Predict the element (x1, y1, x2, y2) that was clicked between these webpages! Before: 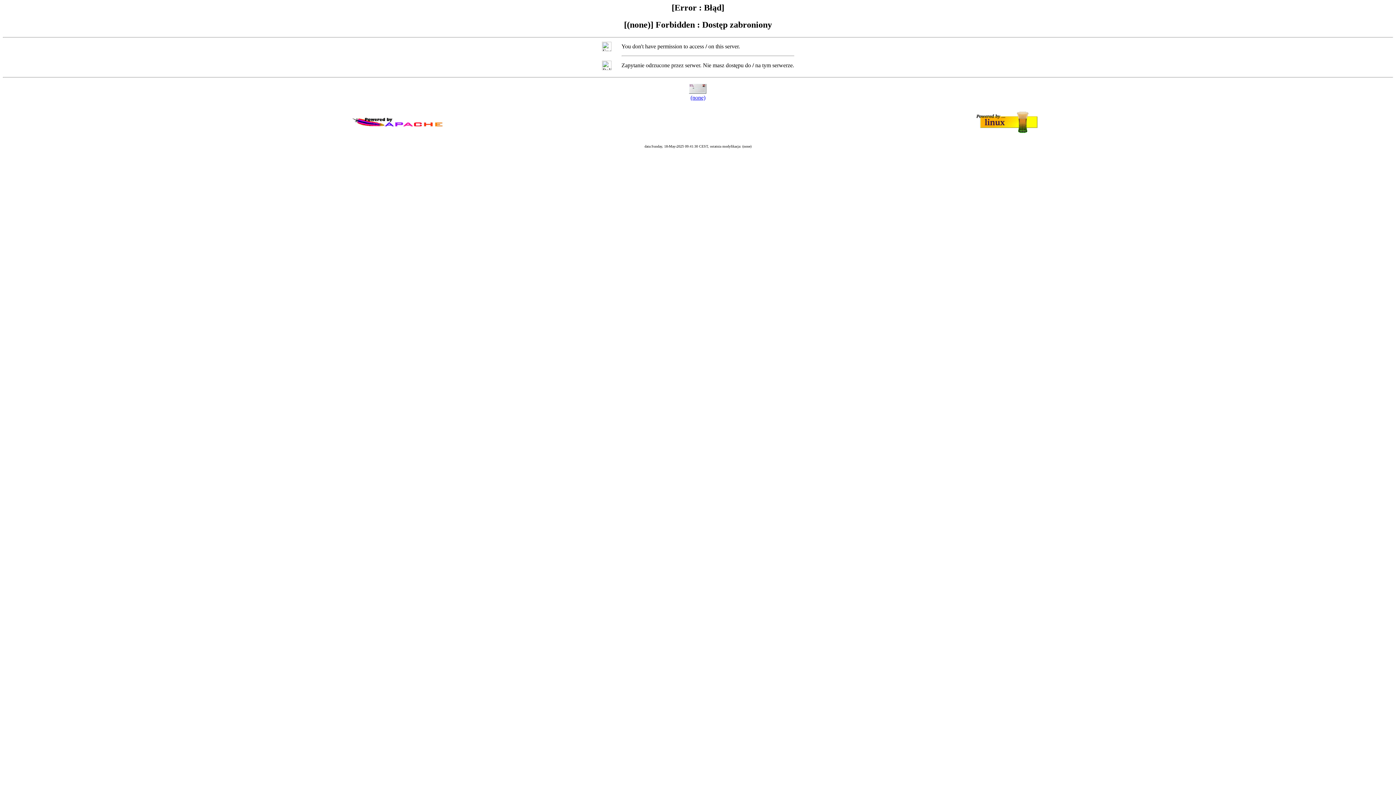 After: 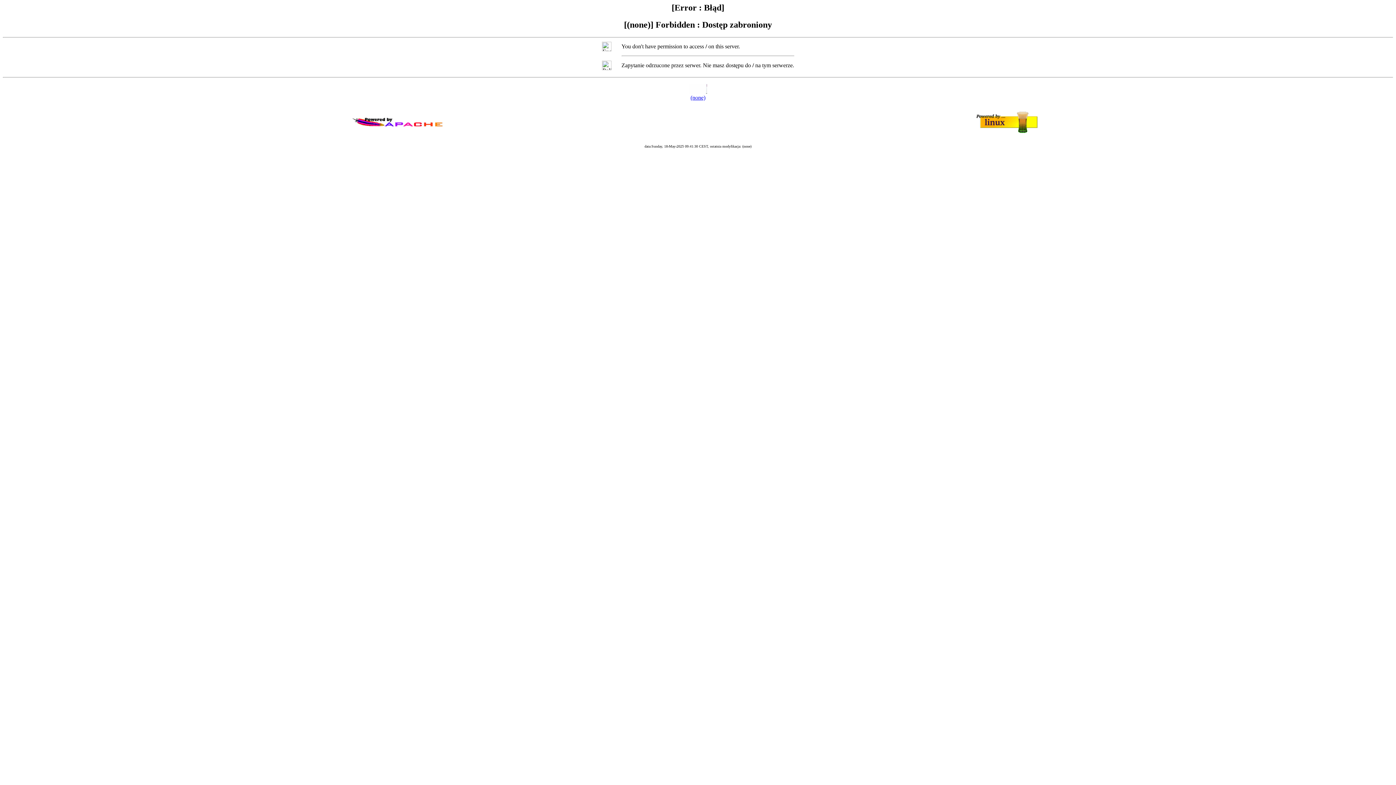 Action: label: (none) bbox: (690, 94, 705, 100)